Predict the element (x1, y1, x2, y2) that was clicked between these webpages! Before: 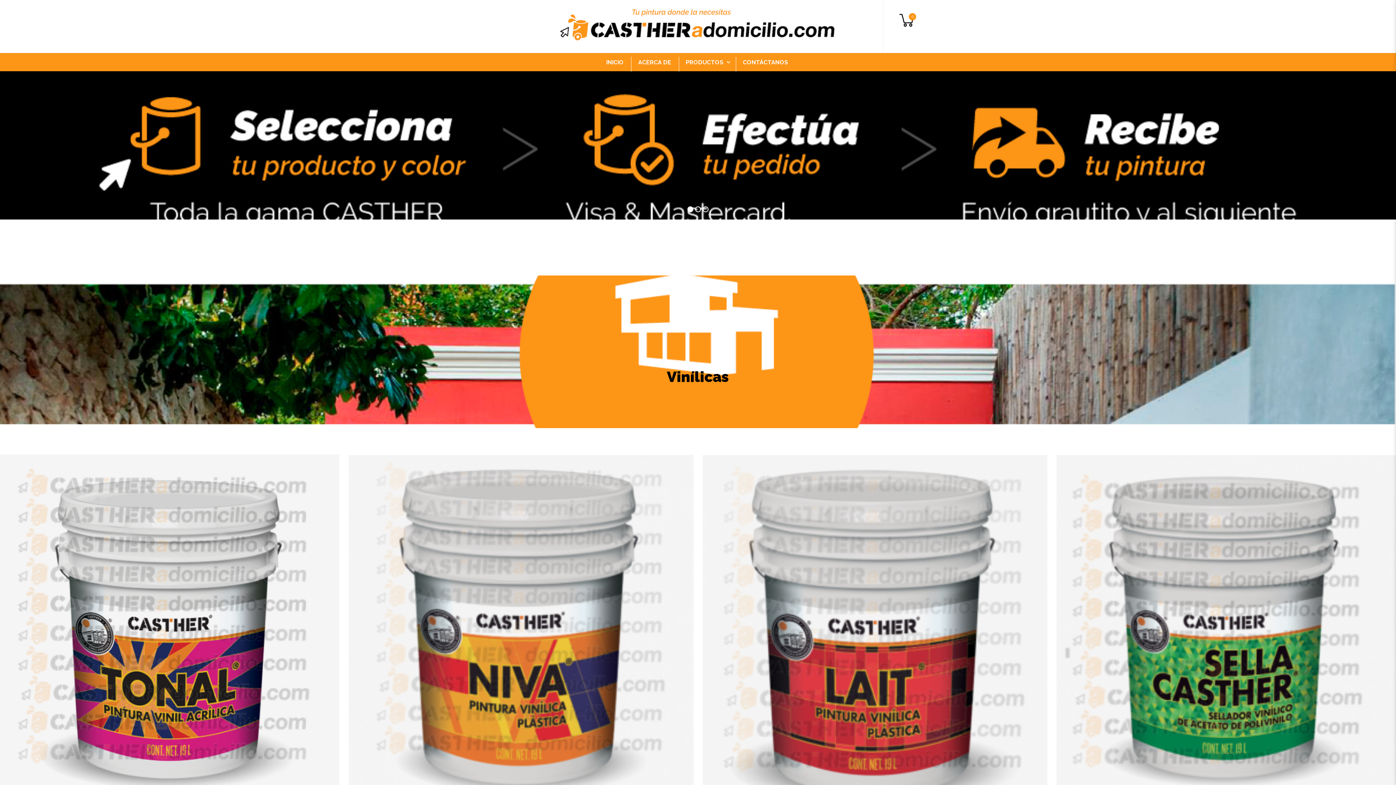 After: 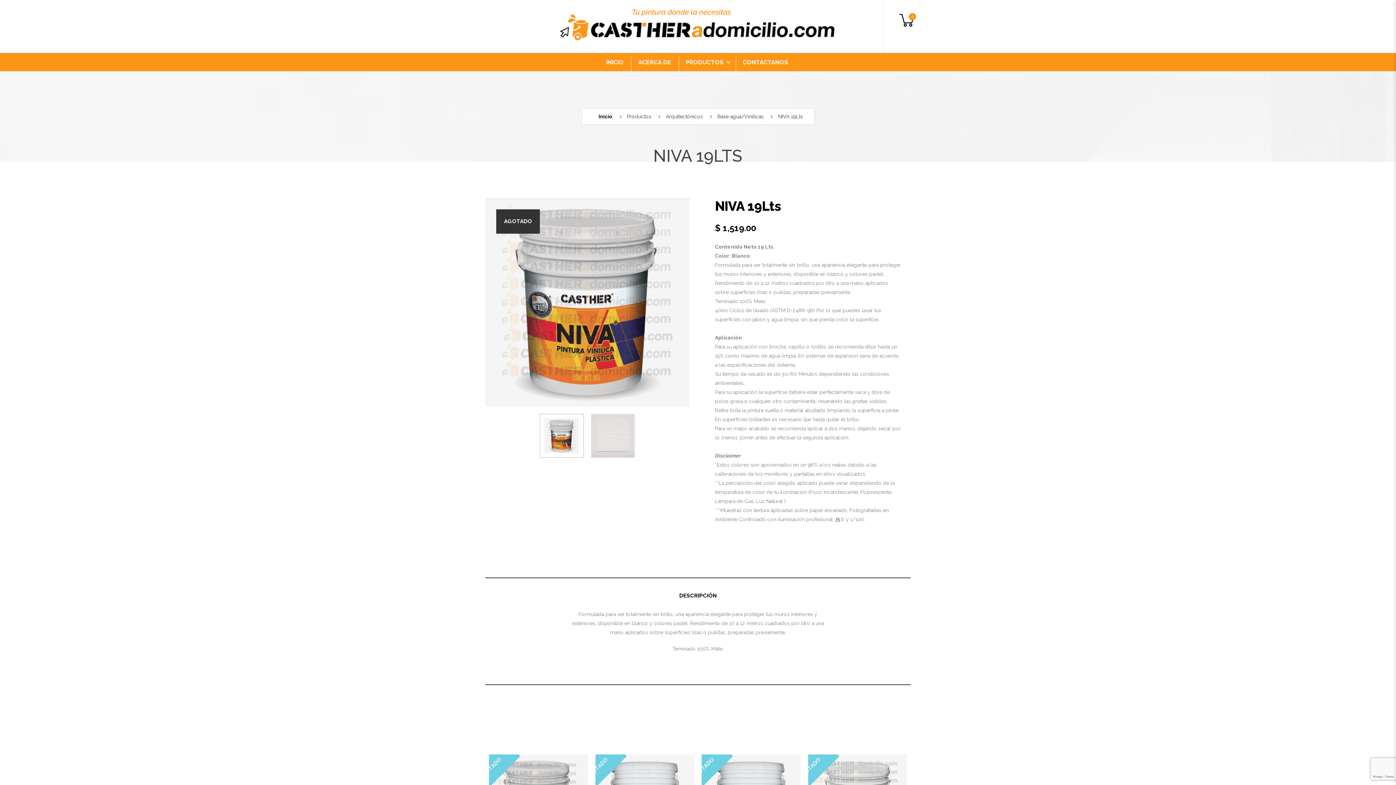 Action: bbox: (348, 455, 693, 800)